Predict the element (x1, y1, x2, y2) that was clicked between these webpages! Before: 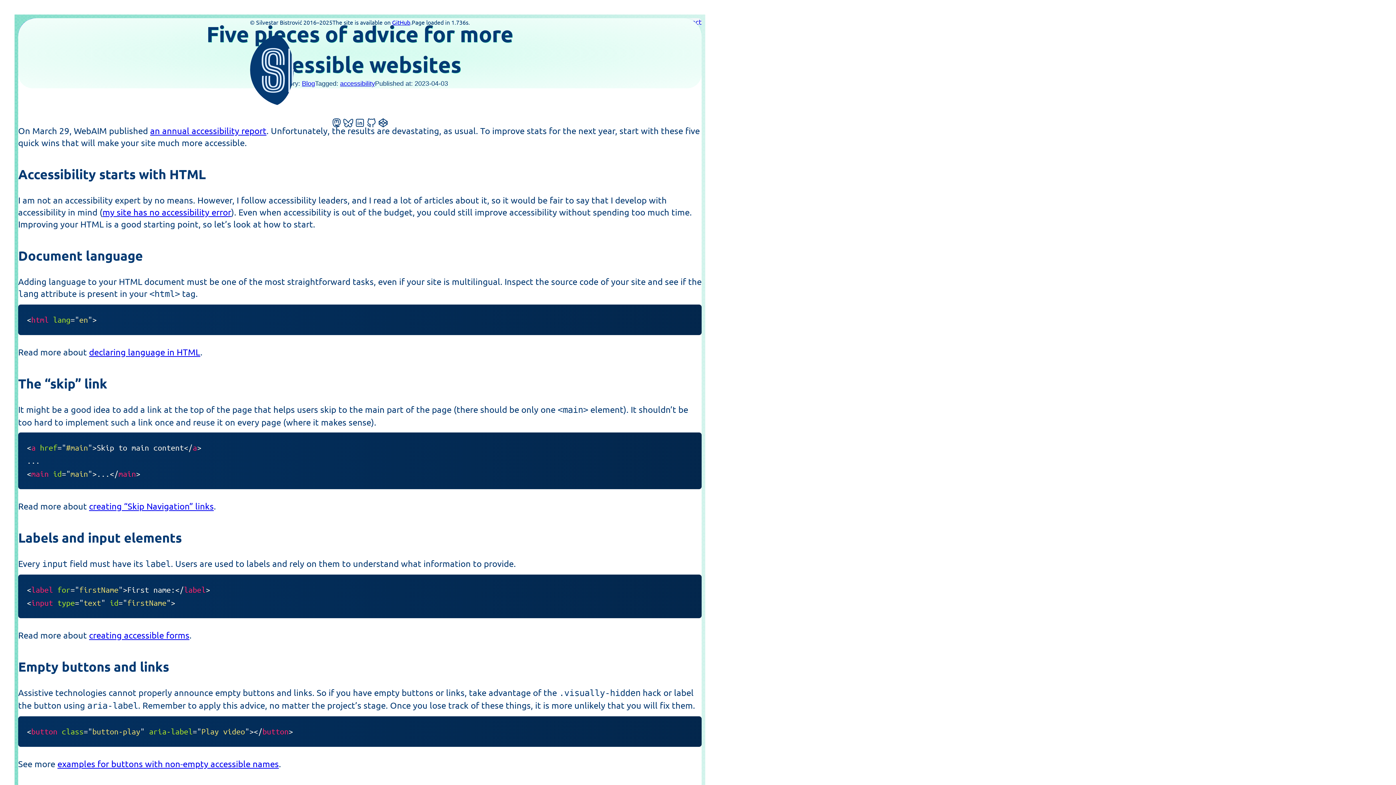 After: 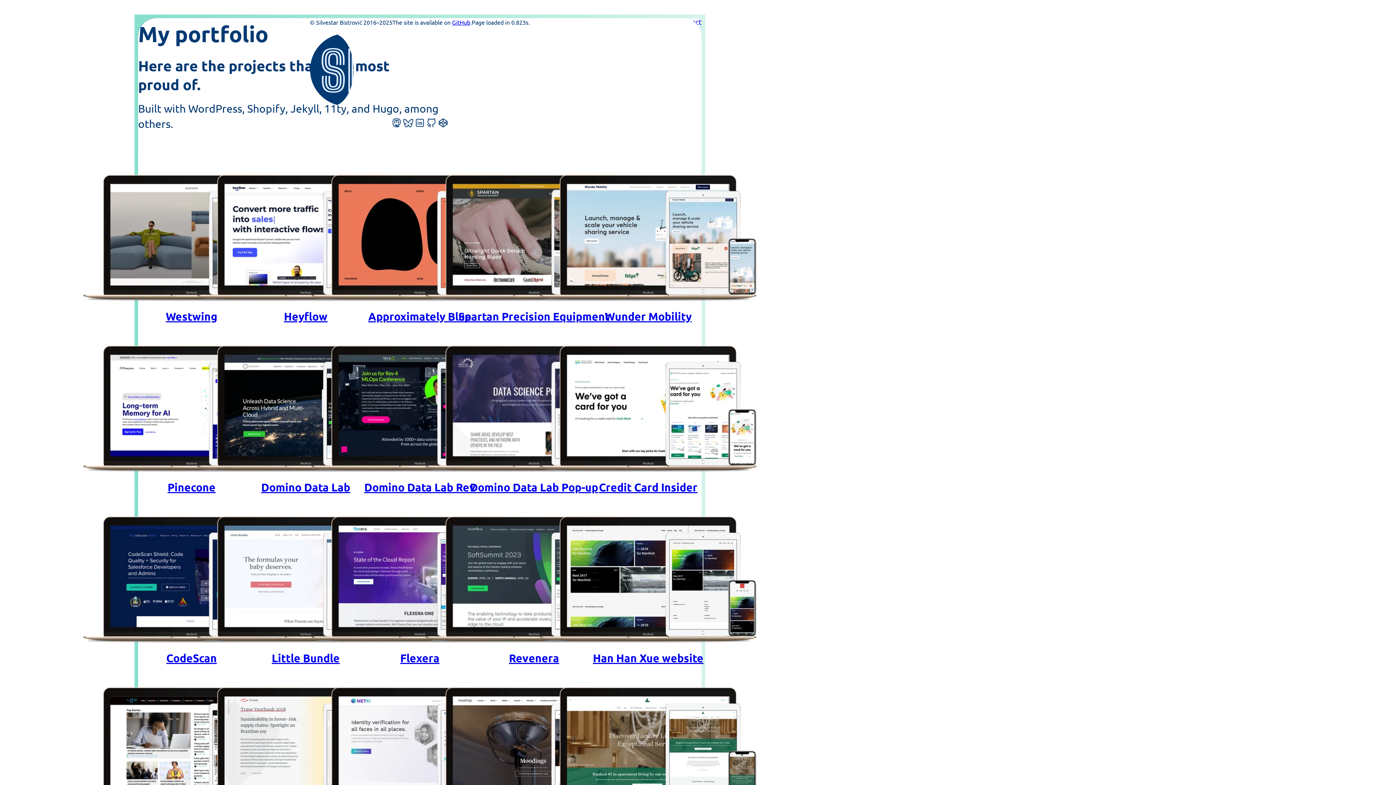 Action: label: Work bbox: (638, 18, 656, 25)